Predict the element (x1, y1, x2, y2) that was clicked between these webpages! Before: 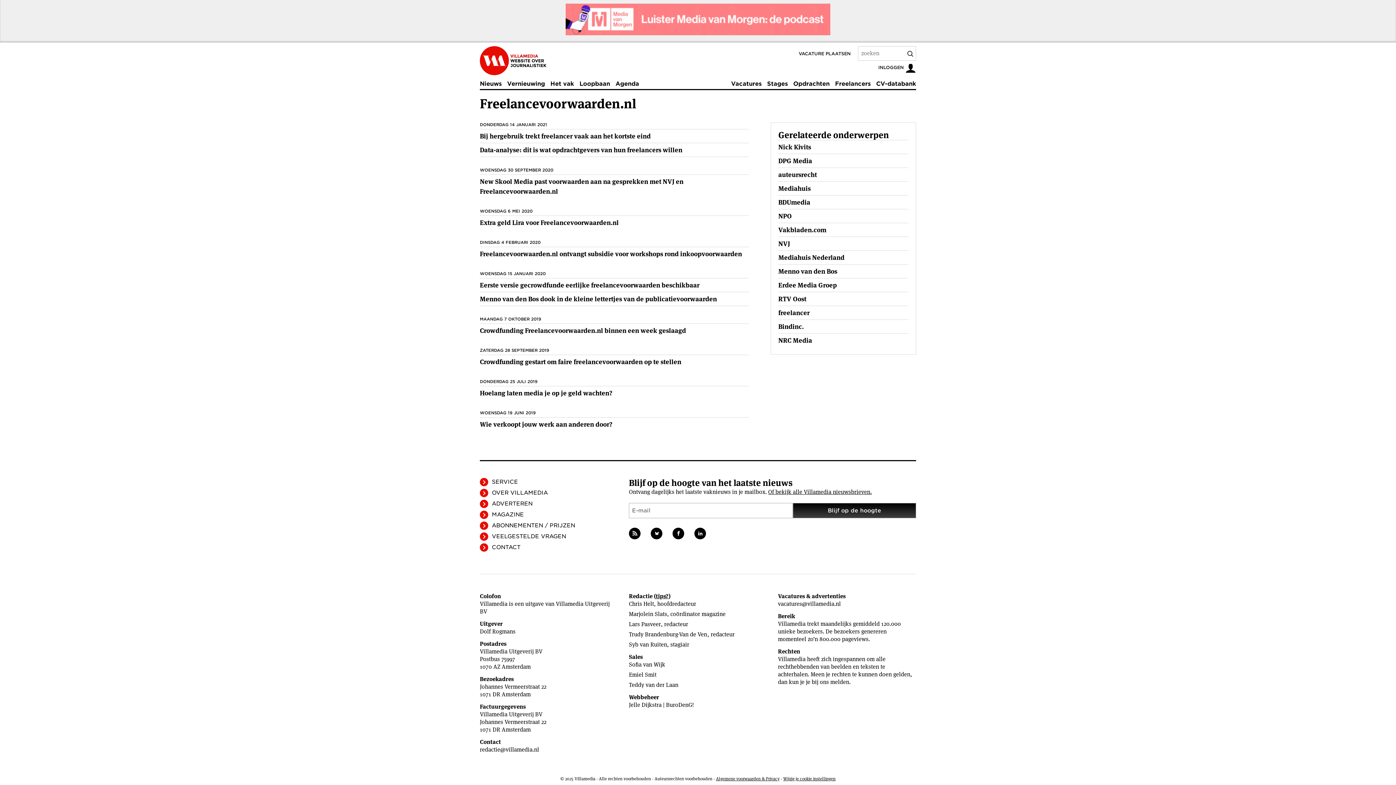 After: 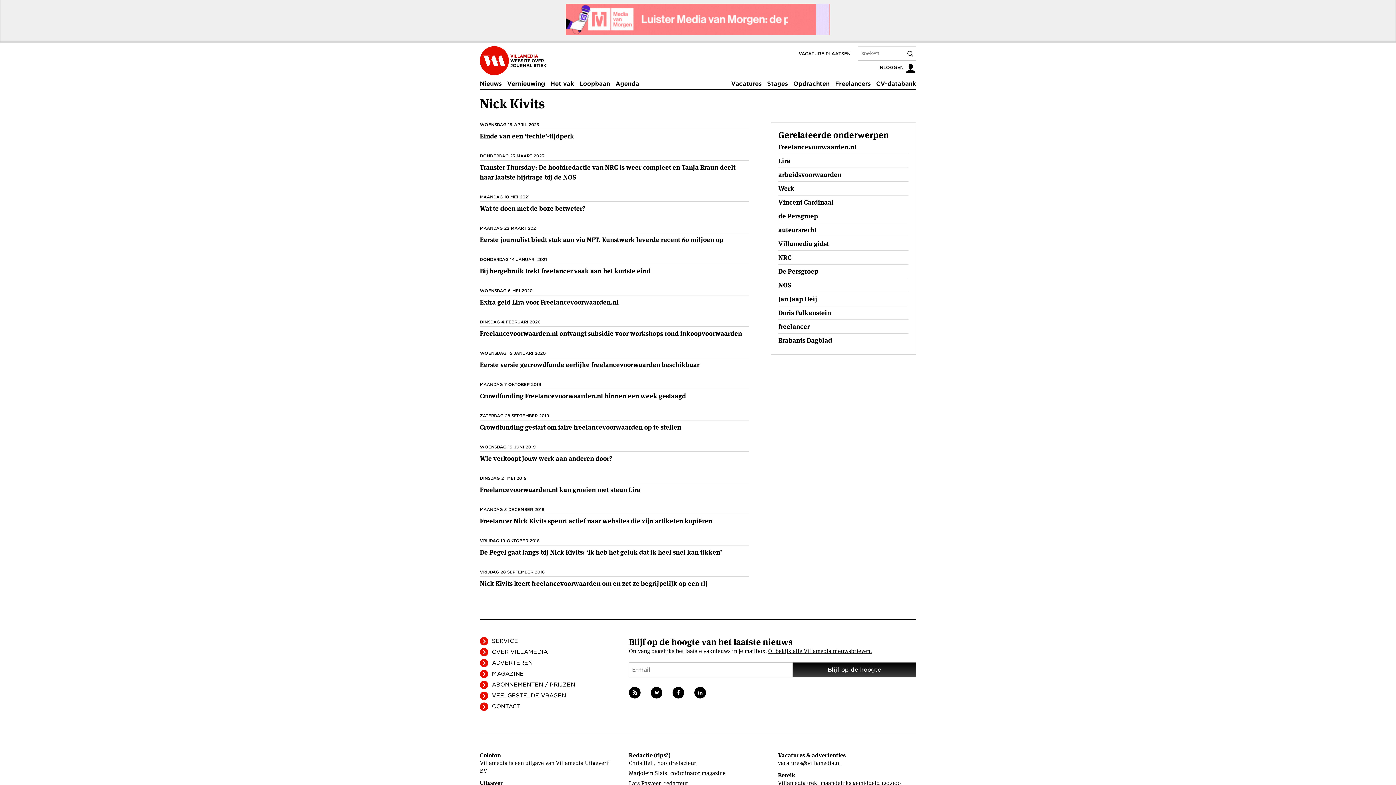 Action: label: Nick Kivits bbox: (778, 142, 811, 152)